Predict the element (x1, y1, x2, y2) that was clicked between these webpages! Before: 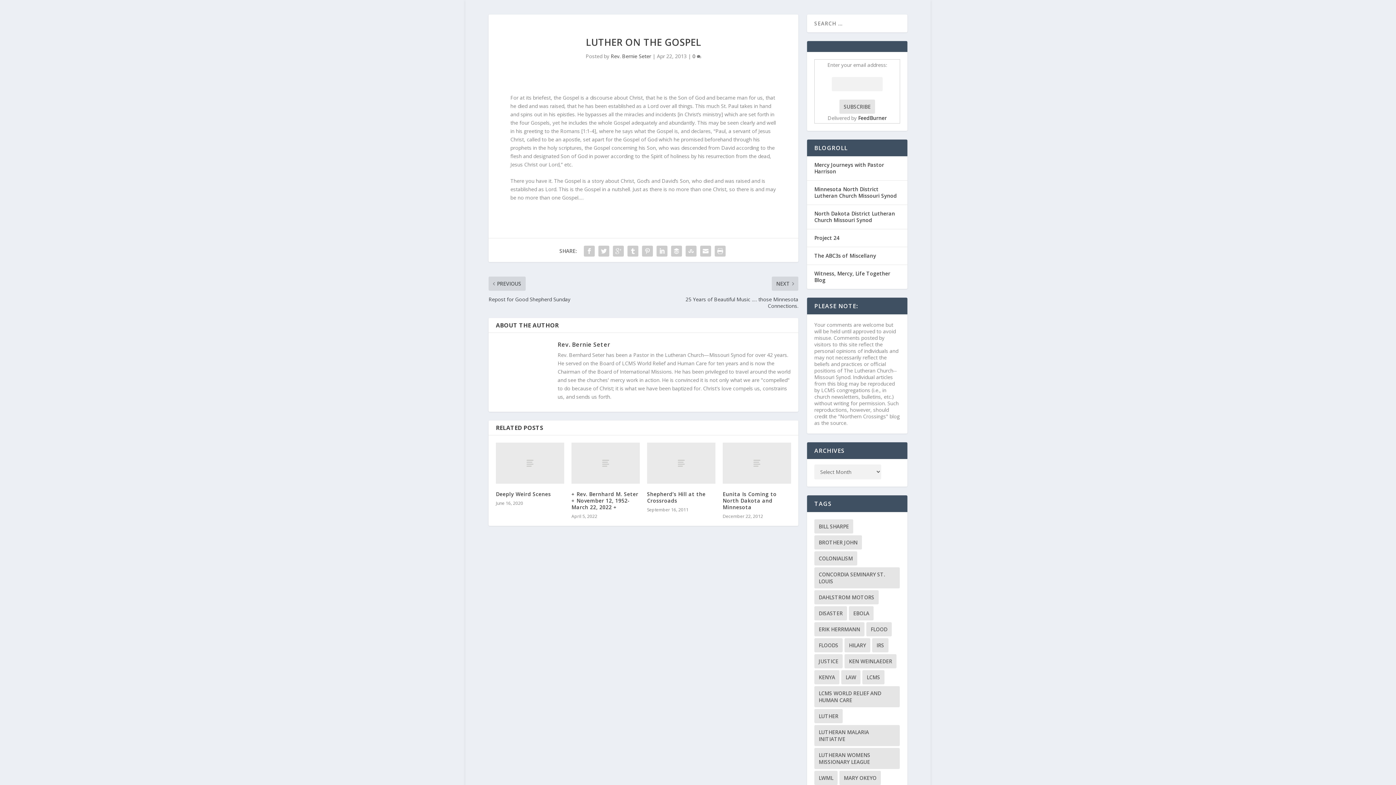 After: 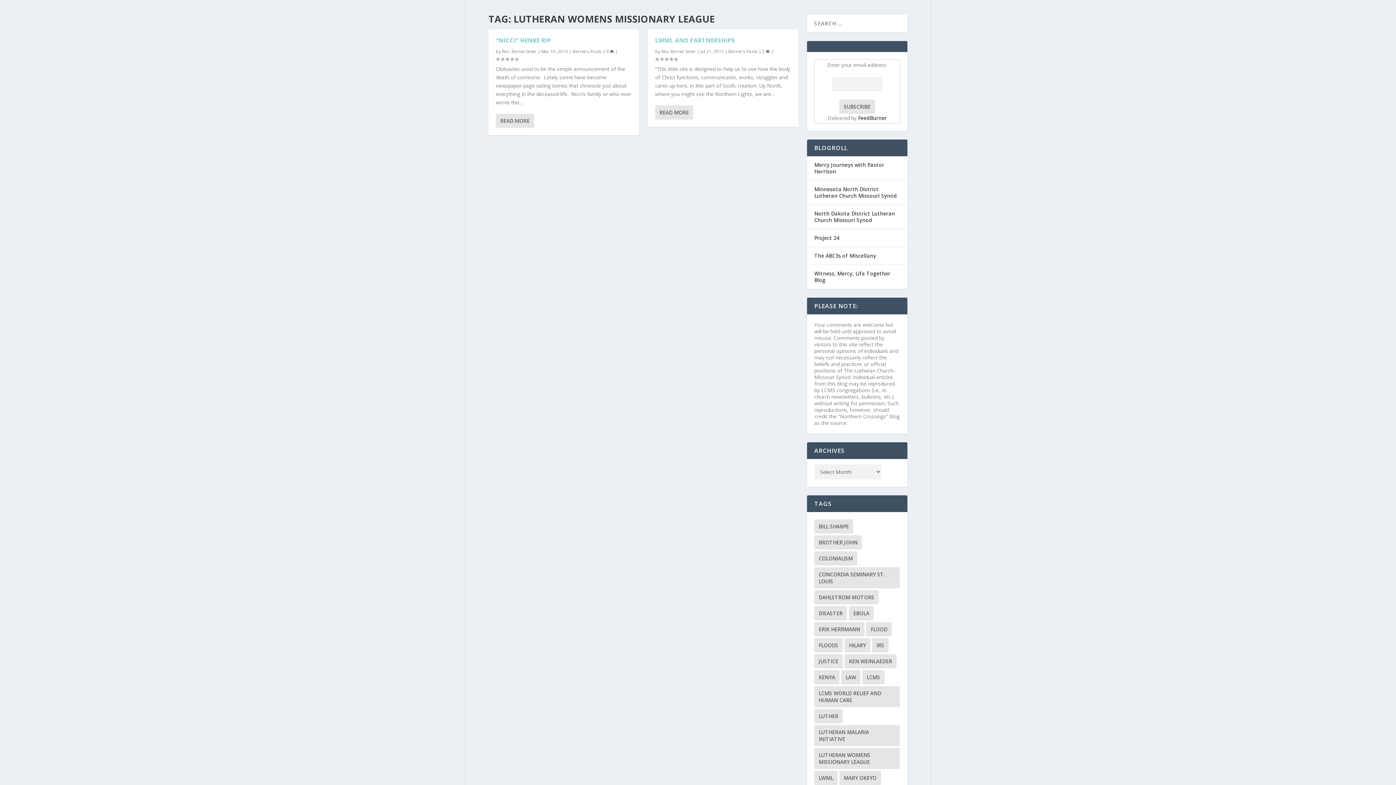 Action: label: Lutheran Womens Missionary League (2 items) bbox: (814, 748, 900, 769)